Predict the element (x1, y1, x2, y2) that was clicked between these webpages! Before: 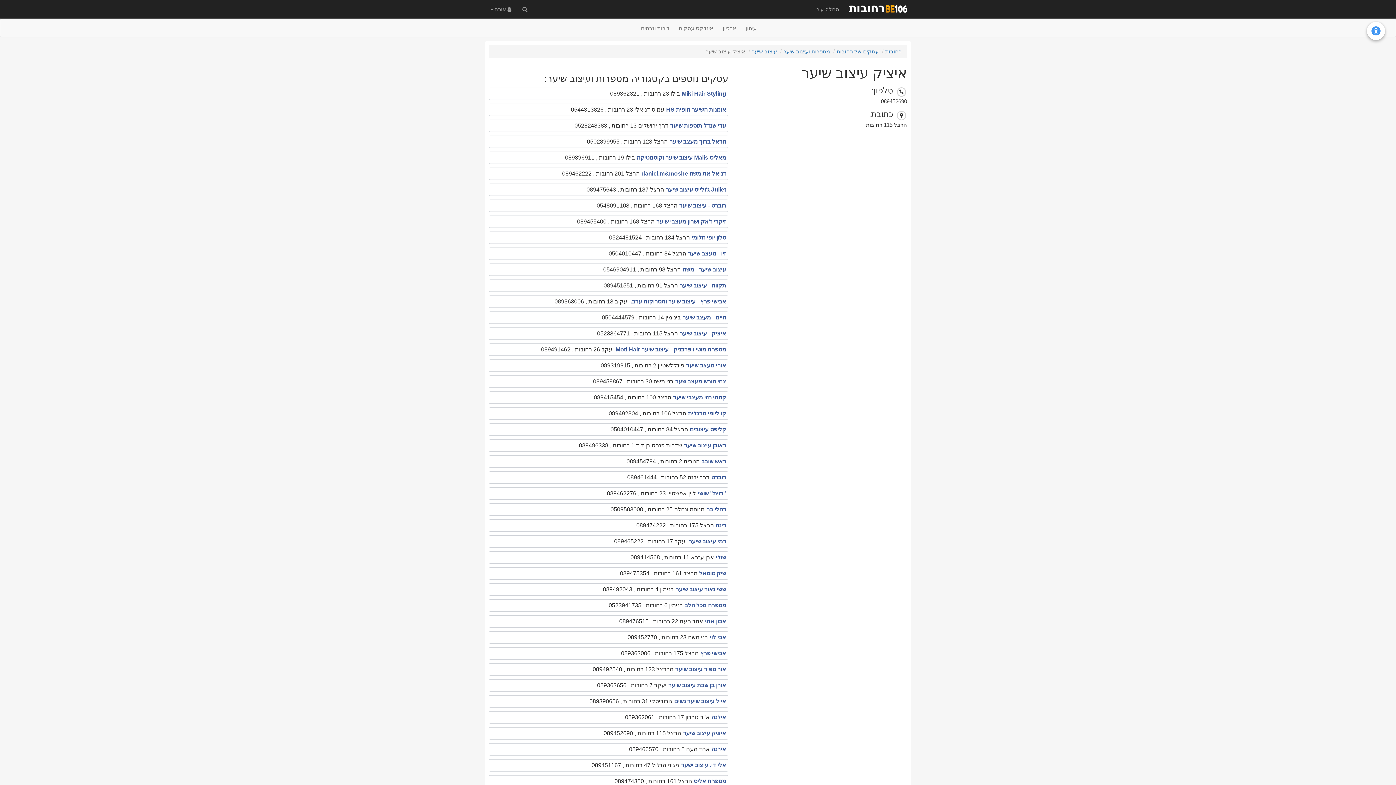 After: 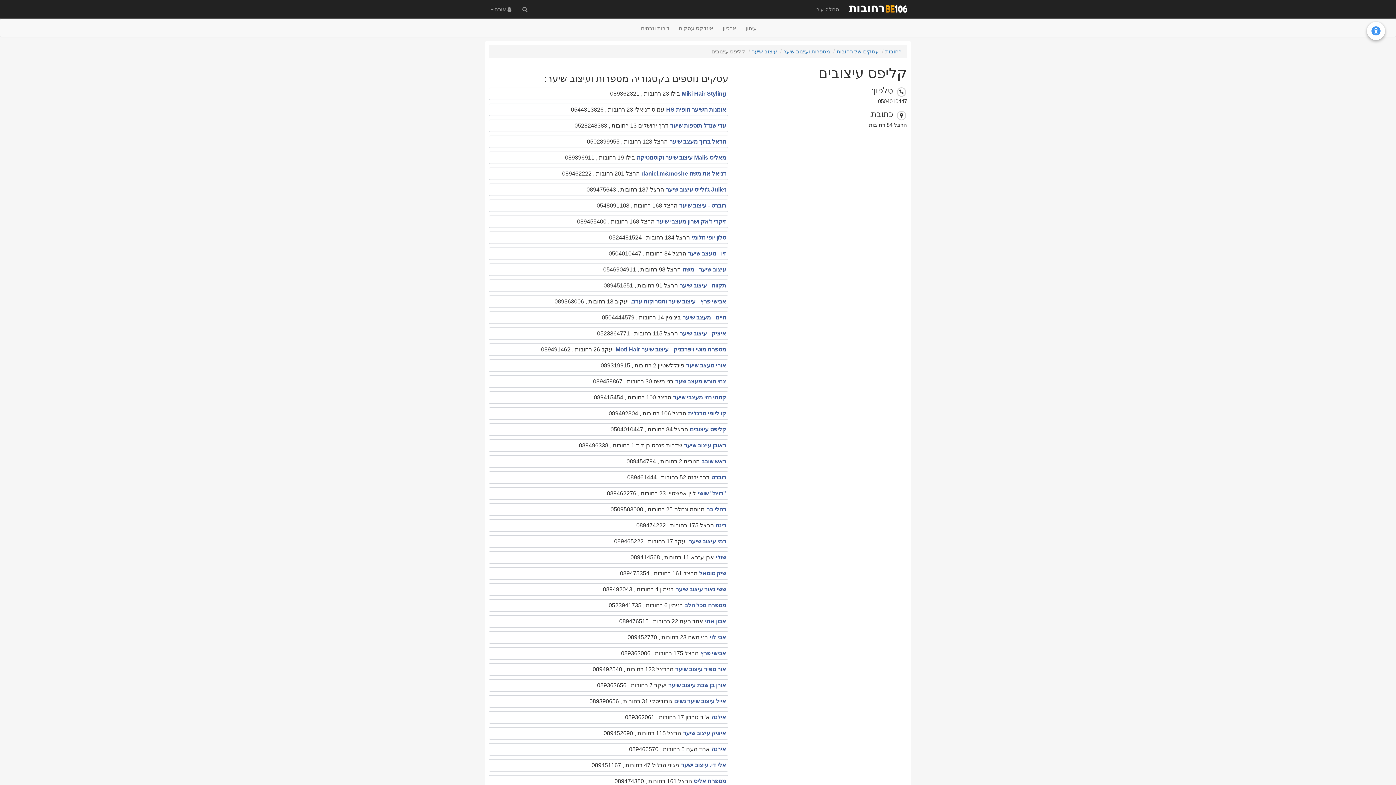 Action: label: קליפס עיצובים bbox: (689, 426, 726, 432)